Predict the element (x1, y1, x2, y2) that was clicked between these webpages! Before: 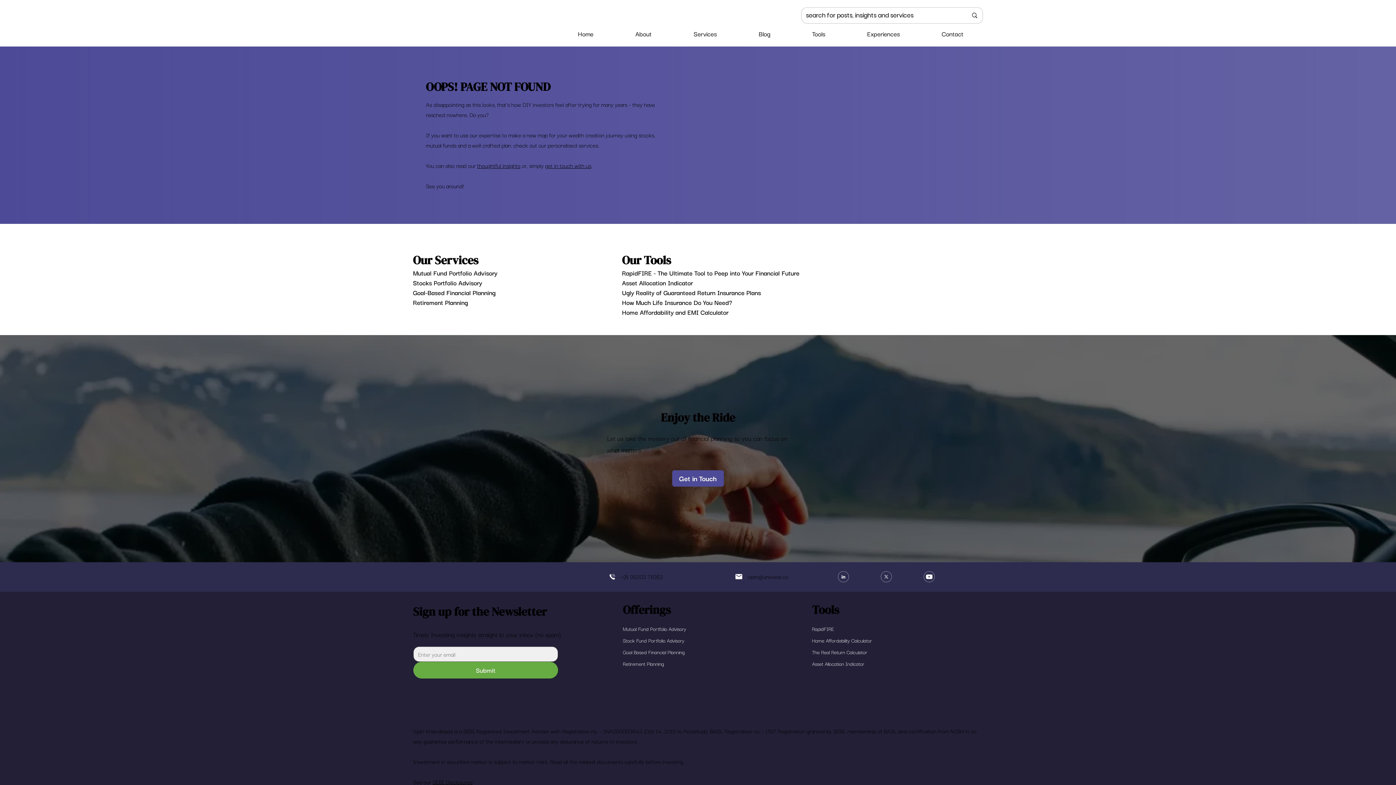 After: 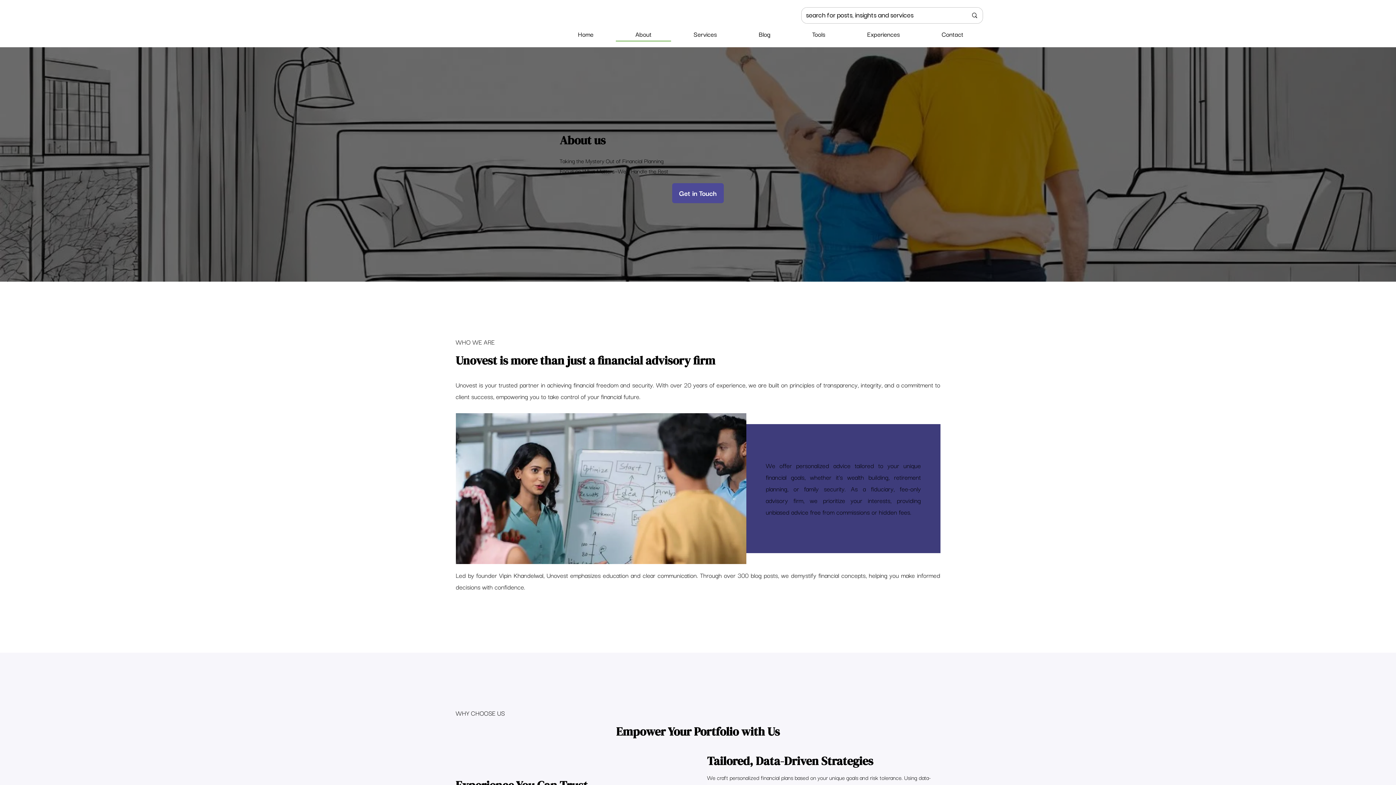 Action: label: About bbox: (616, 26, 671, 40)